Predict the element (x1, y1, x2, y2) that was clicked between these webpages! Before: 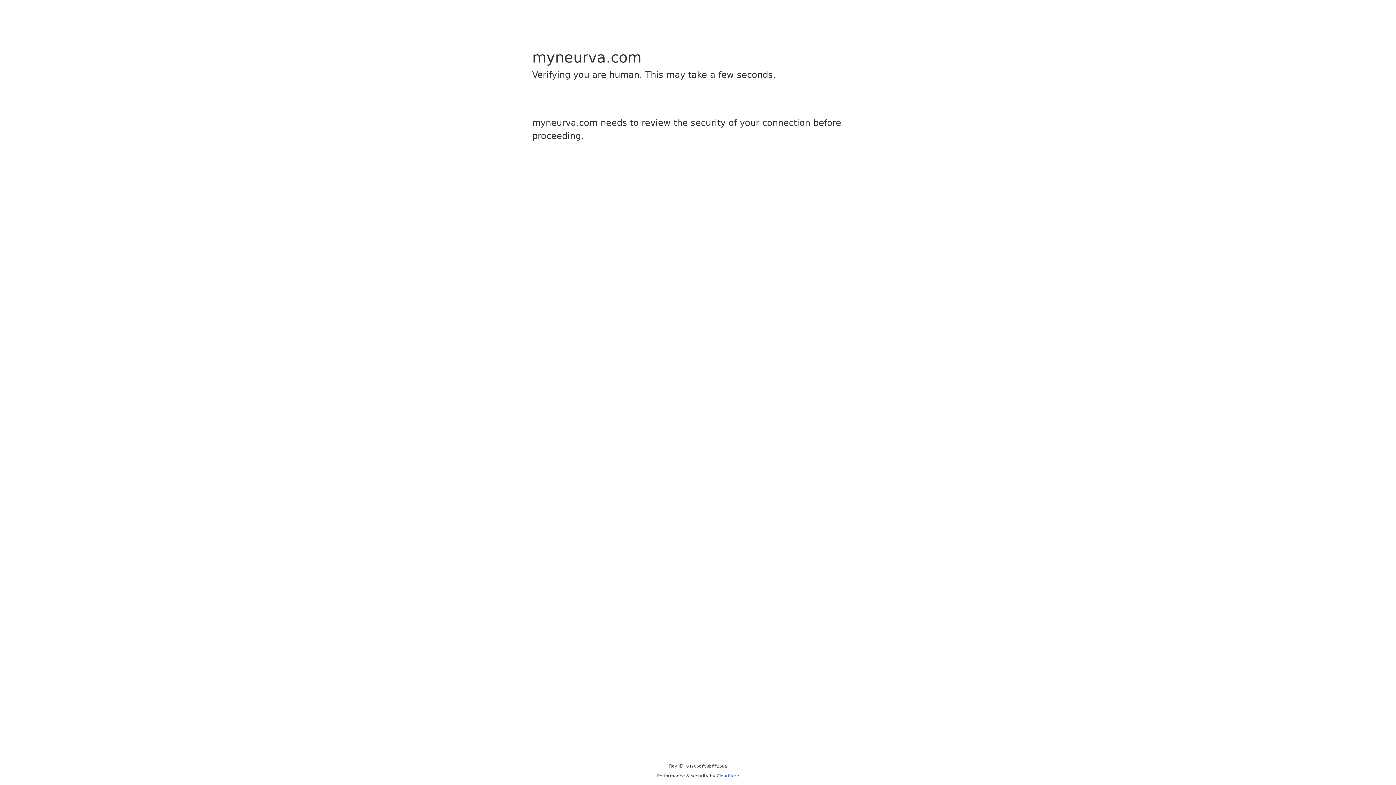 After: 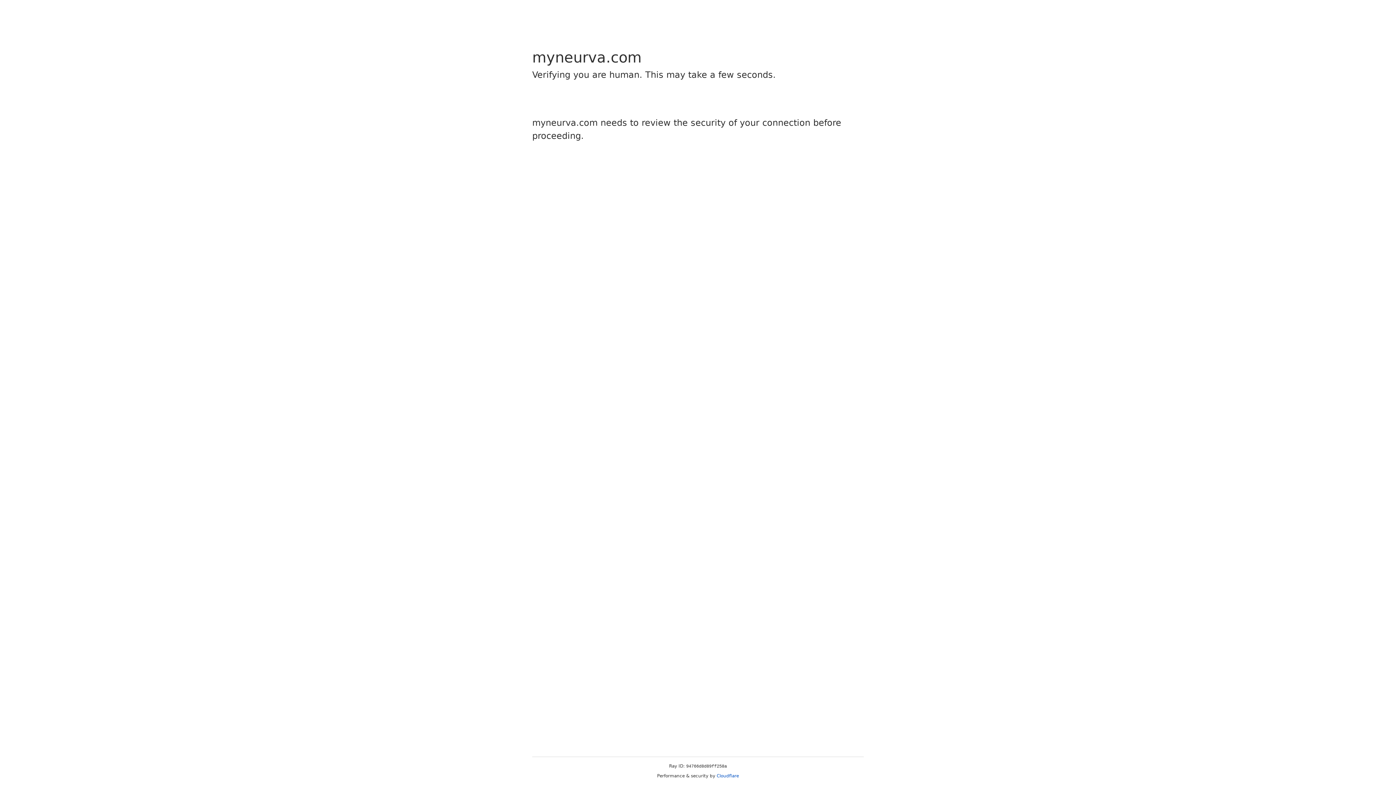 Action: label: Cloudflare bbox: (716, 773, 739, 778)